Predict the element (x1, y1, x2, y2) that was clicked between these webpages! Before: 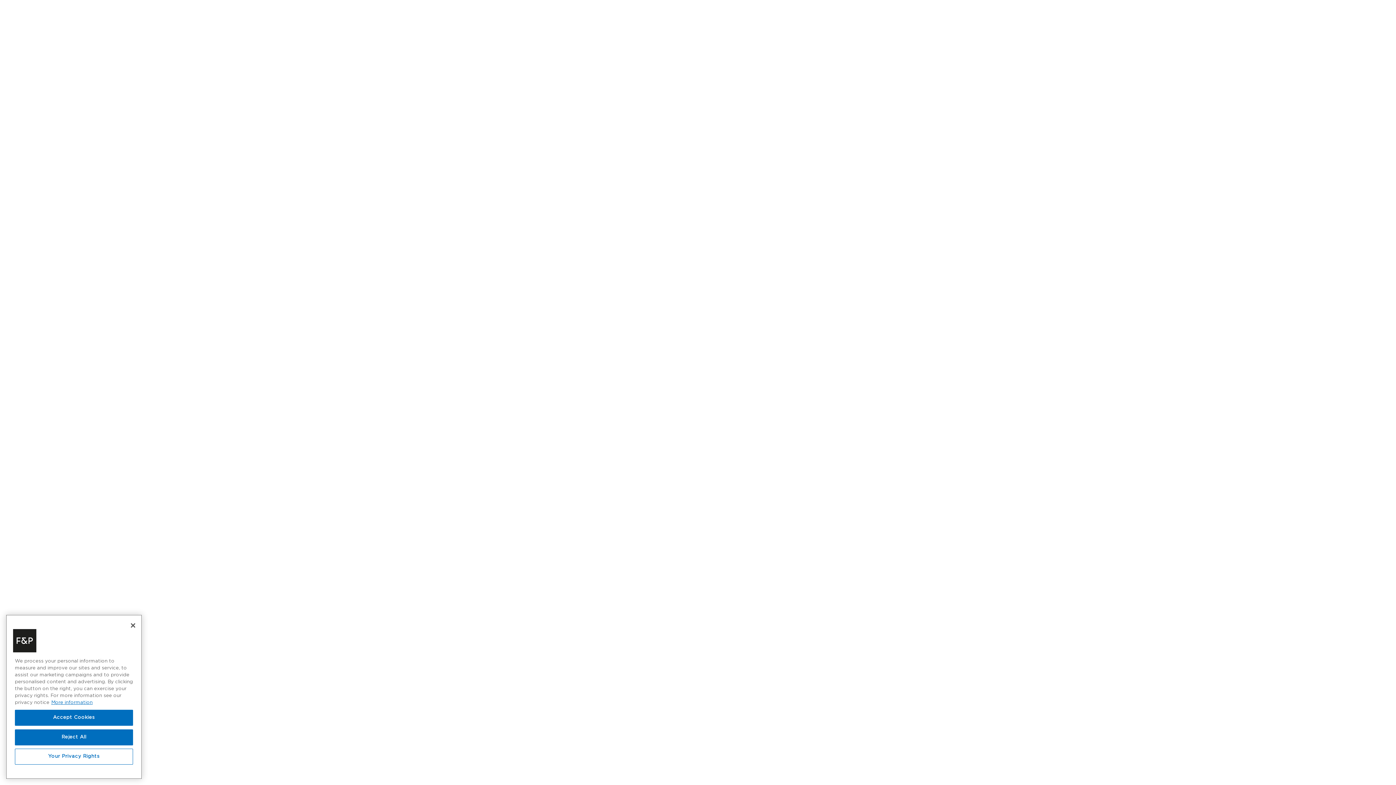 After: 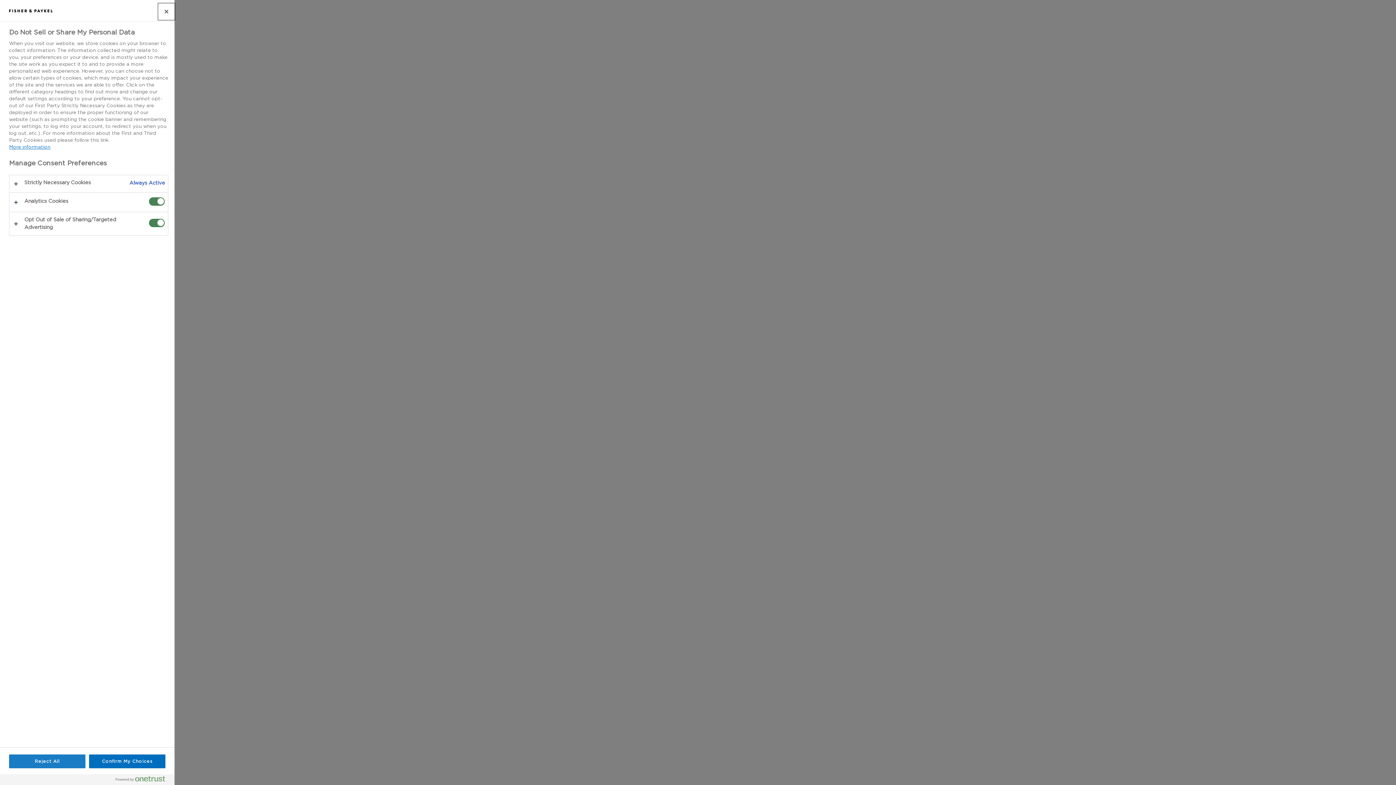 Action: bbox: (14, 749, 133, 765) label: Your Privacy Rights